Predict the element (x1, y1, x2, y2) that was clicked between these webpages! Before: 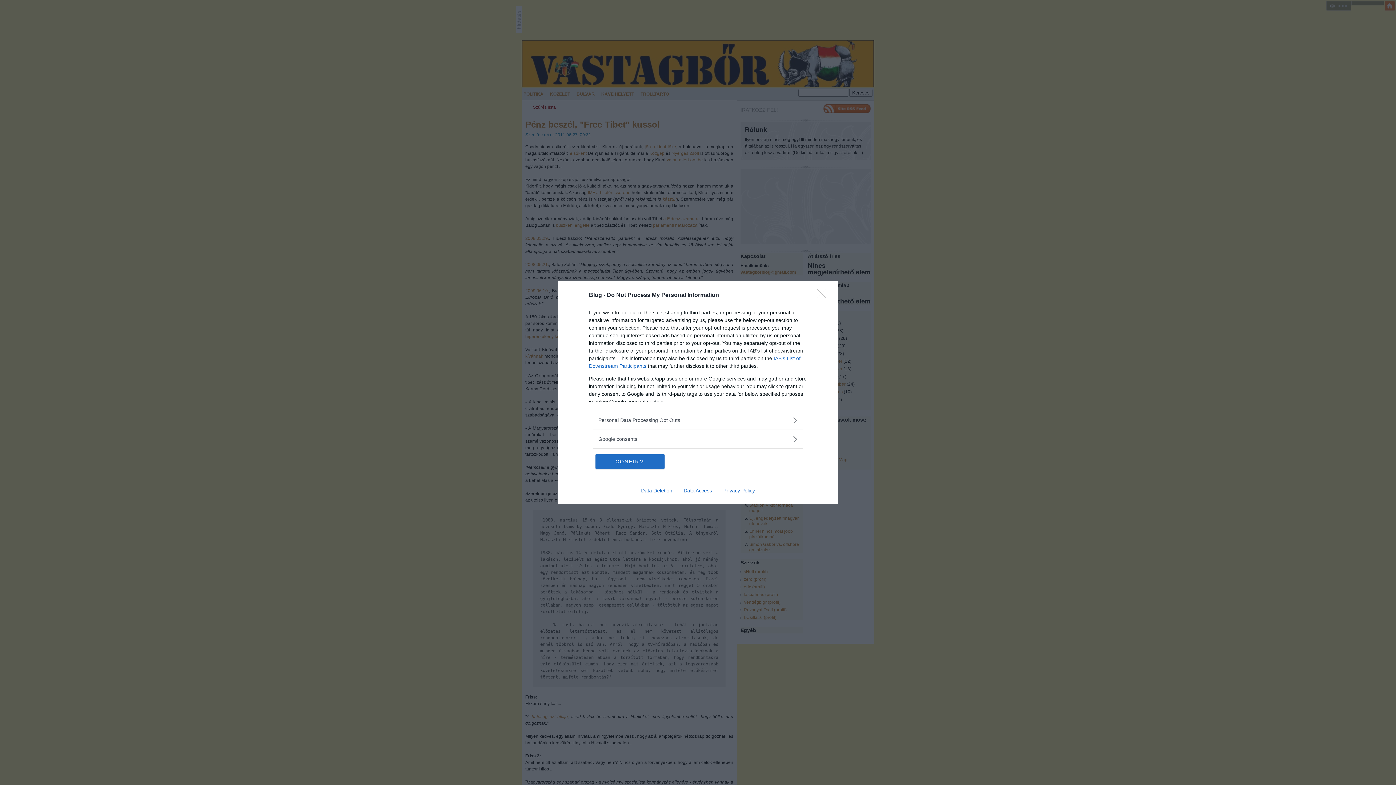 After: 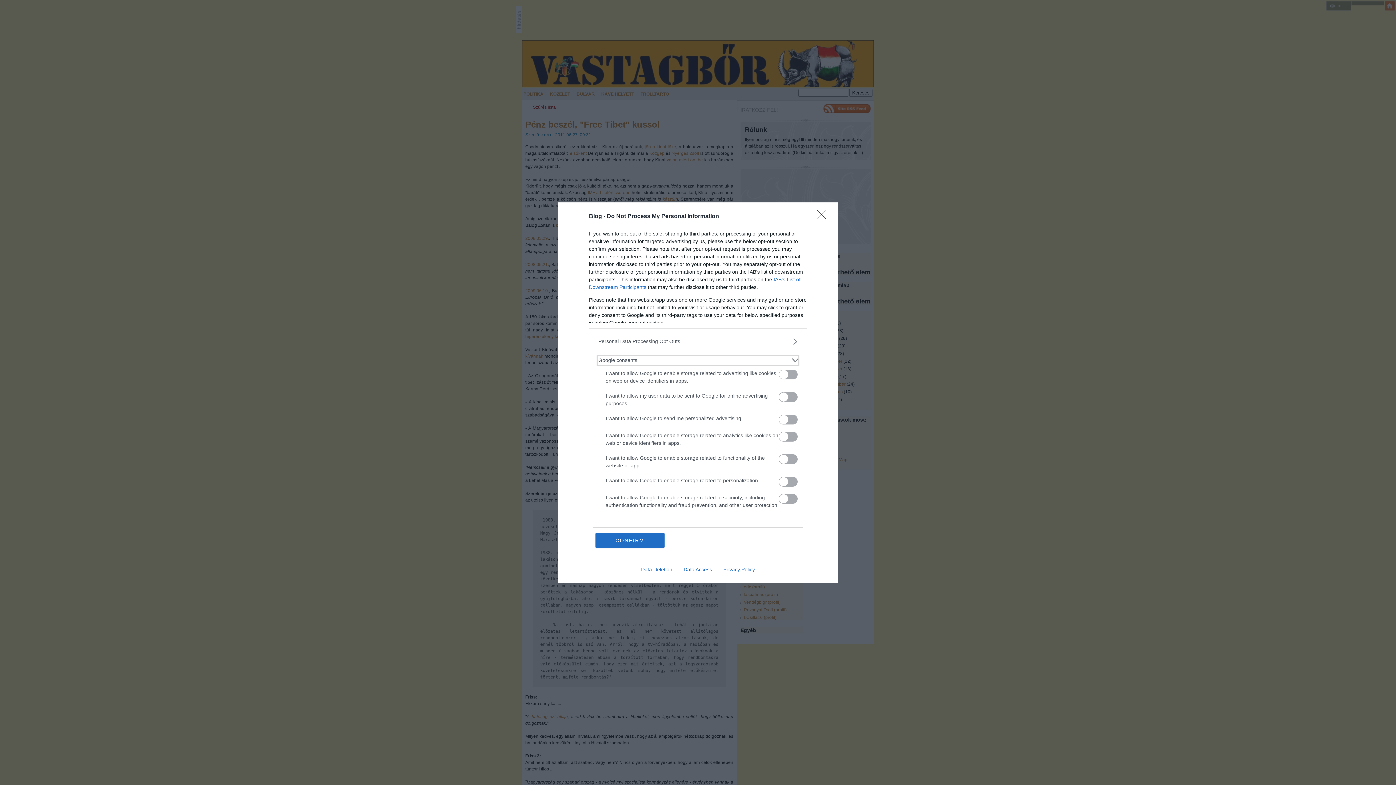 Action: bbox: (598, 435, 797, 443) label: Google consents